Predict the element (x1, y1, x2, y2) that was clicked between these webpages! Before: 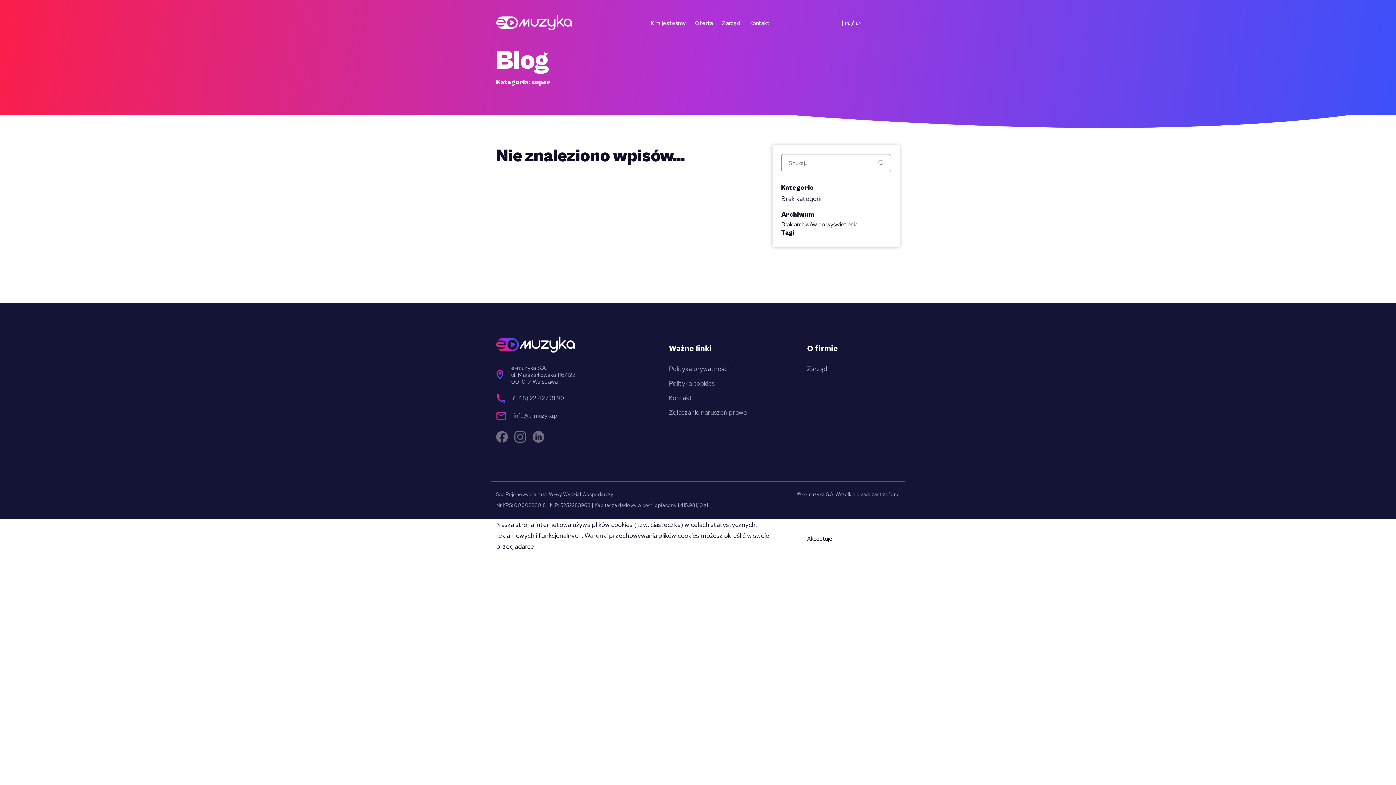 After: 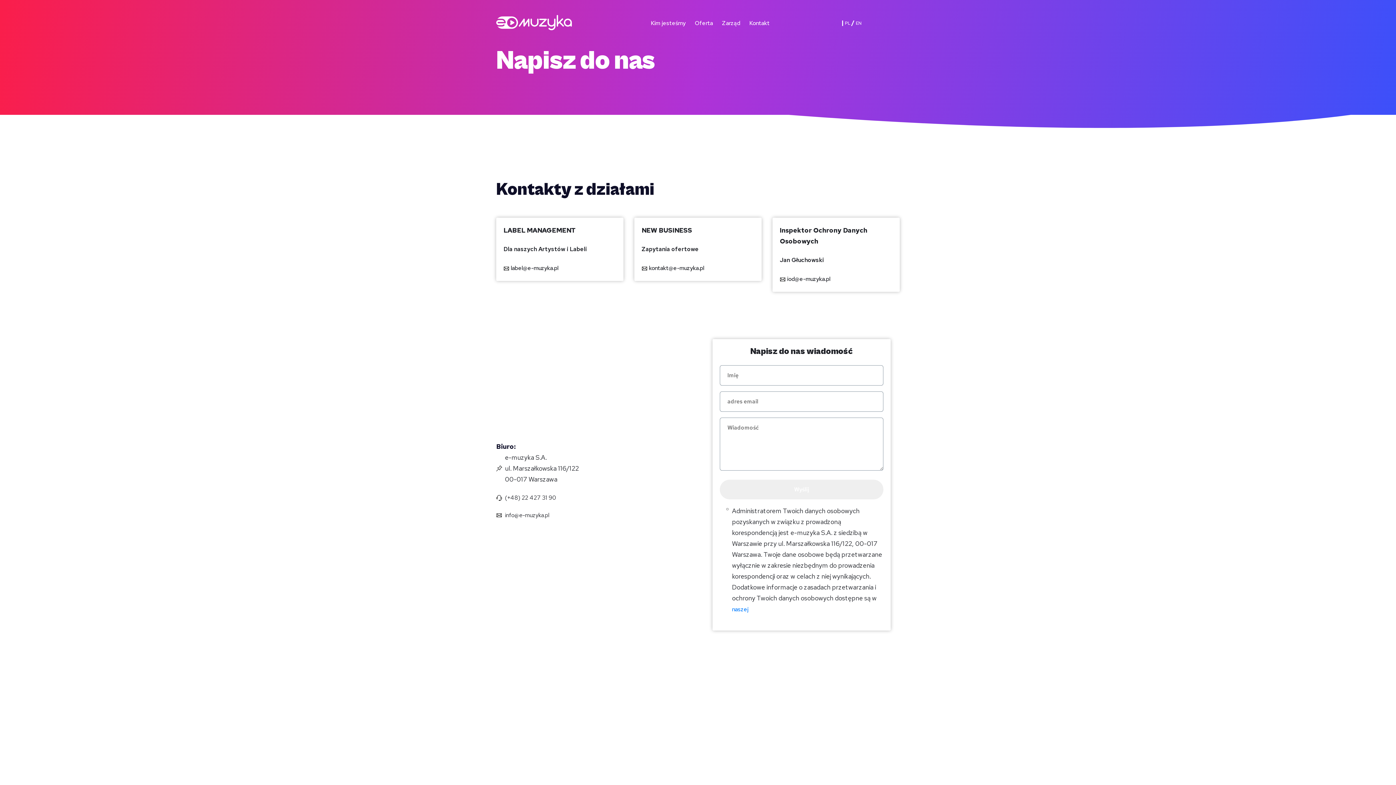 Action: bbox: (669, 393, 692, 402) label: Kontakt